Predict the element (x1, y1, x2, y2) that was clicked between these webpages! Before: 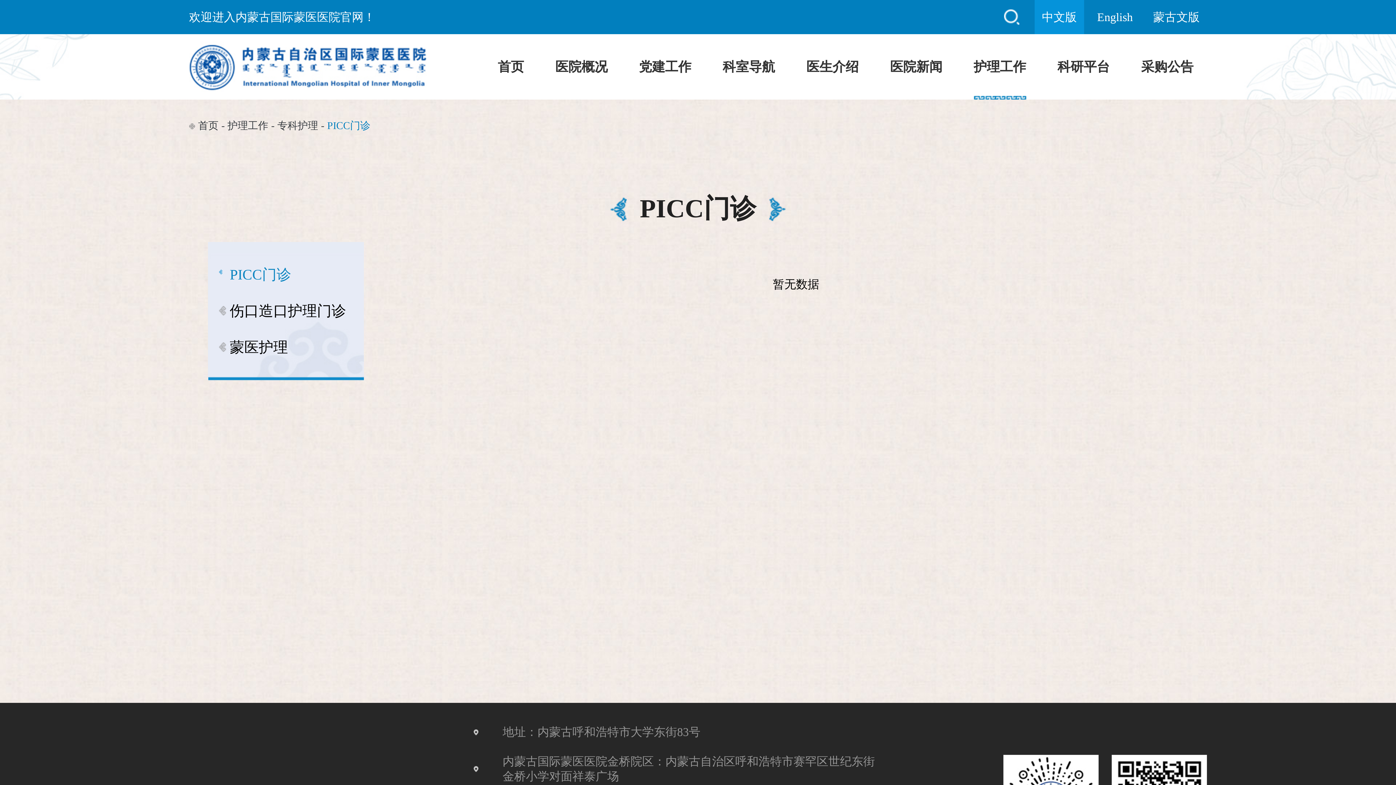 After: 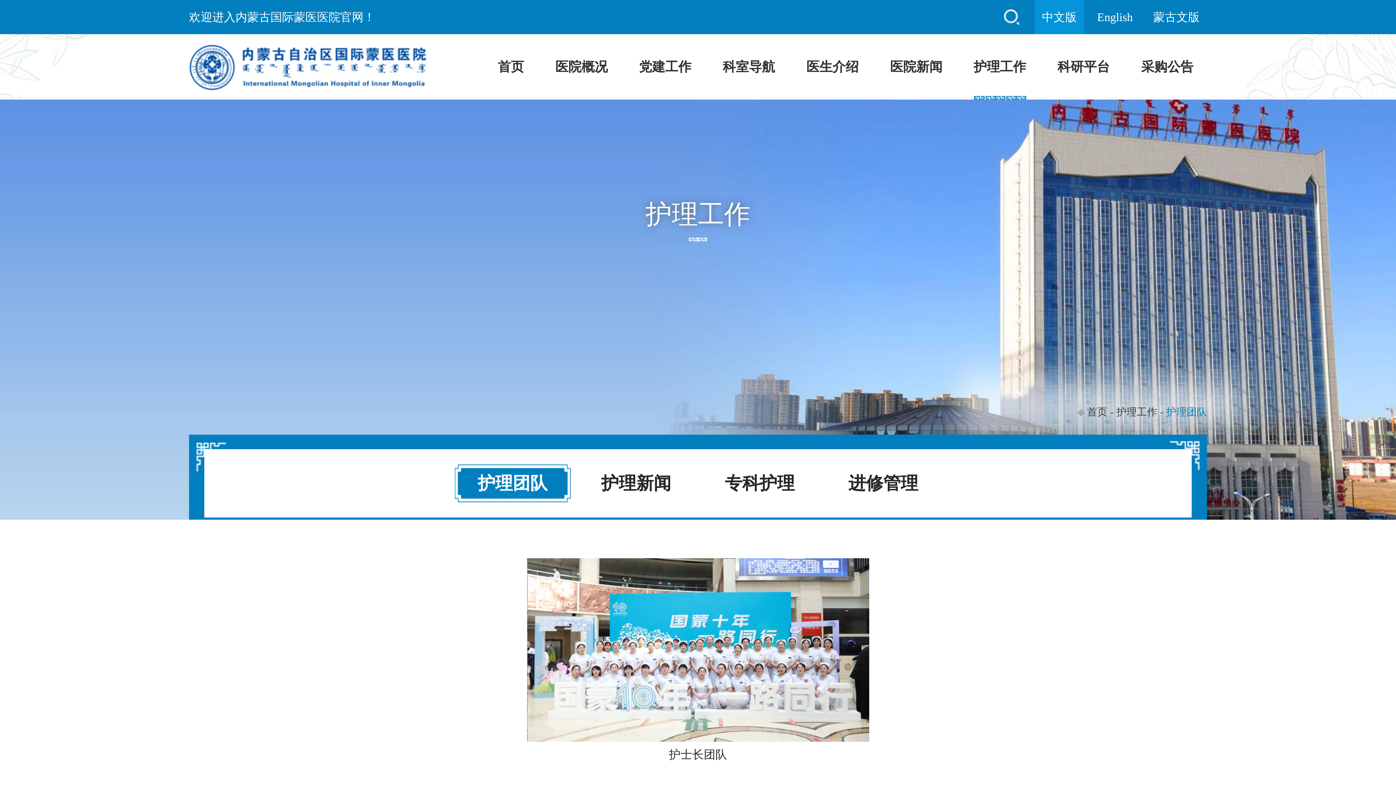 Action: bbox: (974, 34, 1026, 99) label: 护理工作